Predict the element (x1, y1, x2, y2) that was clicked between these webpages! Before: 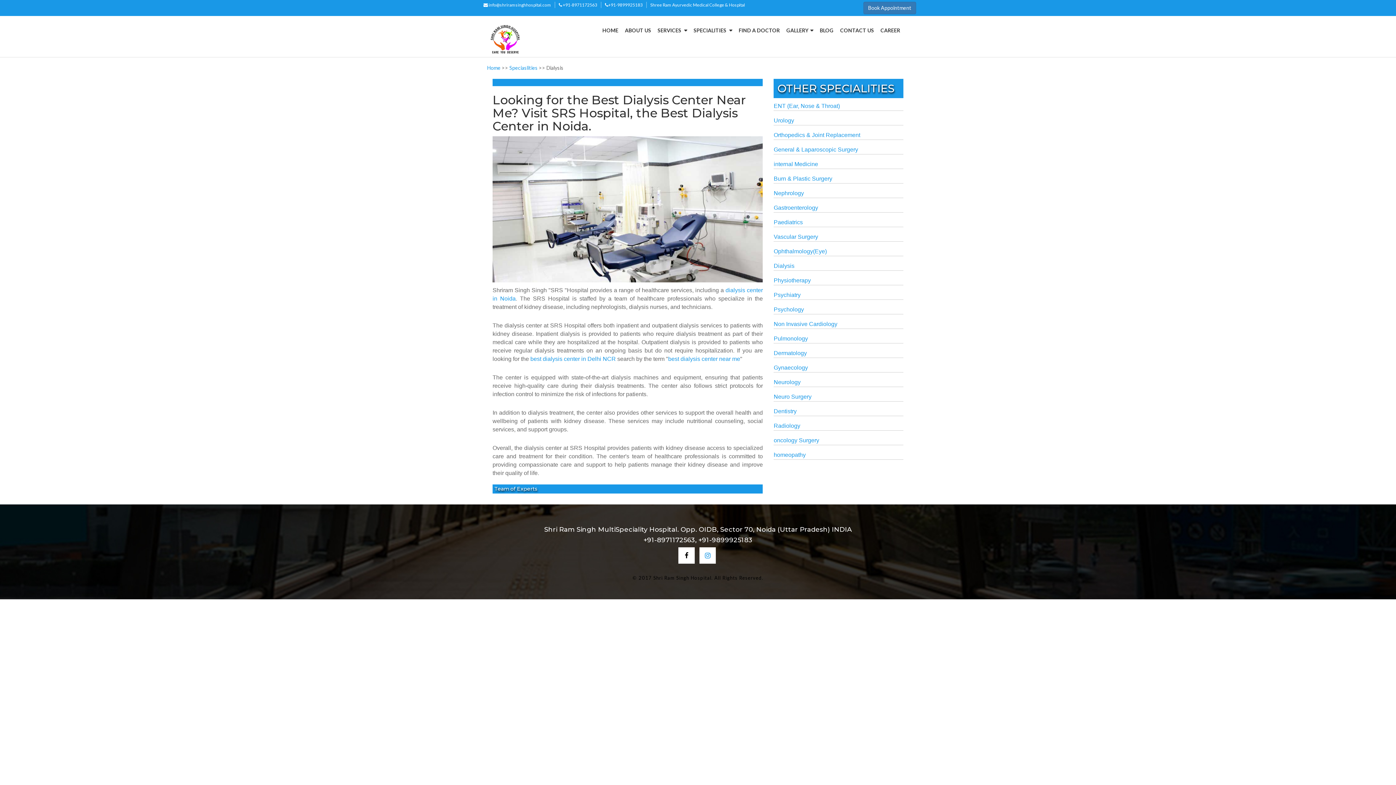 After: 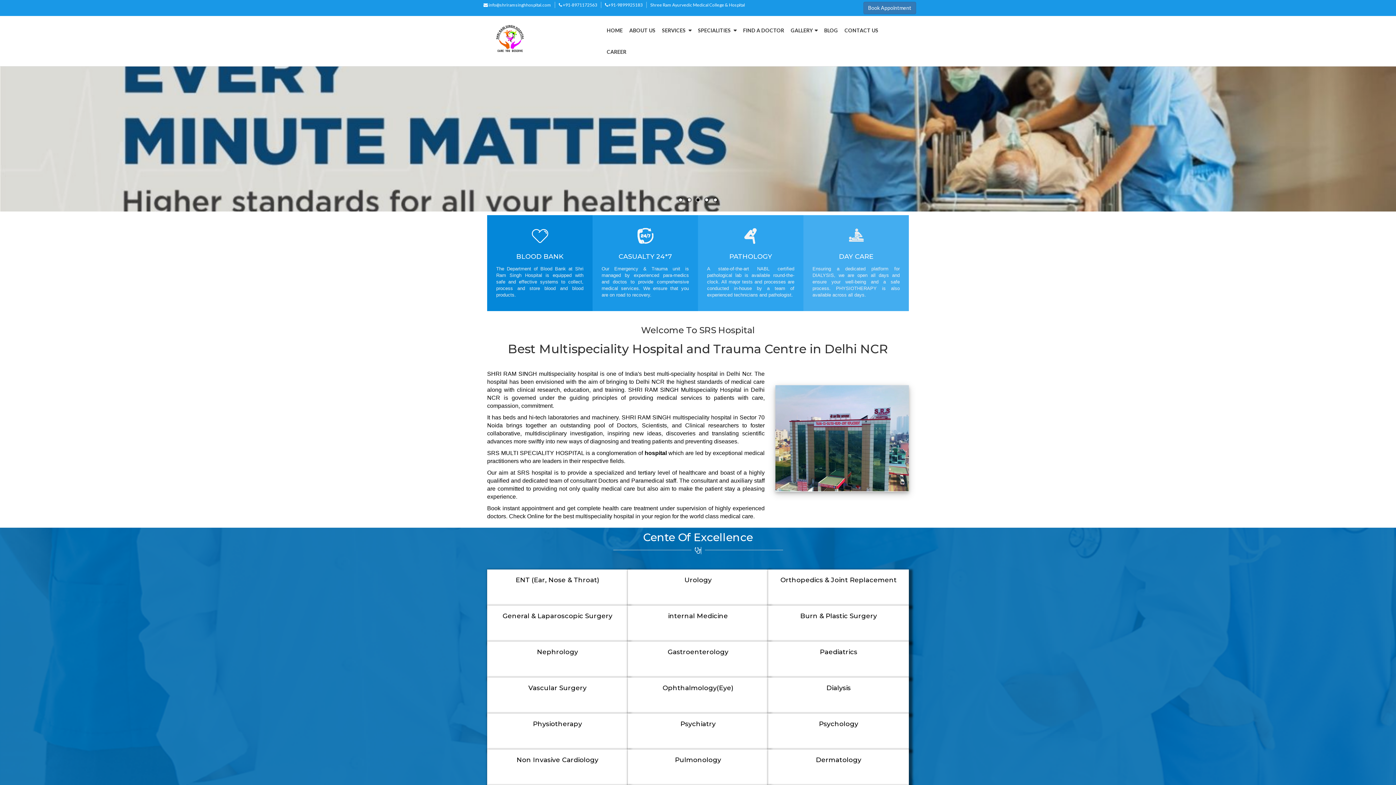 Action: bbox: (487, 64, 500, 70) label: Home